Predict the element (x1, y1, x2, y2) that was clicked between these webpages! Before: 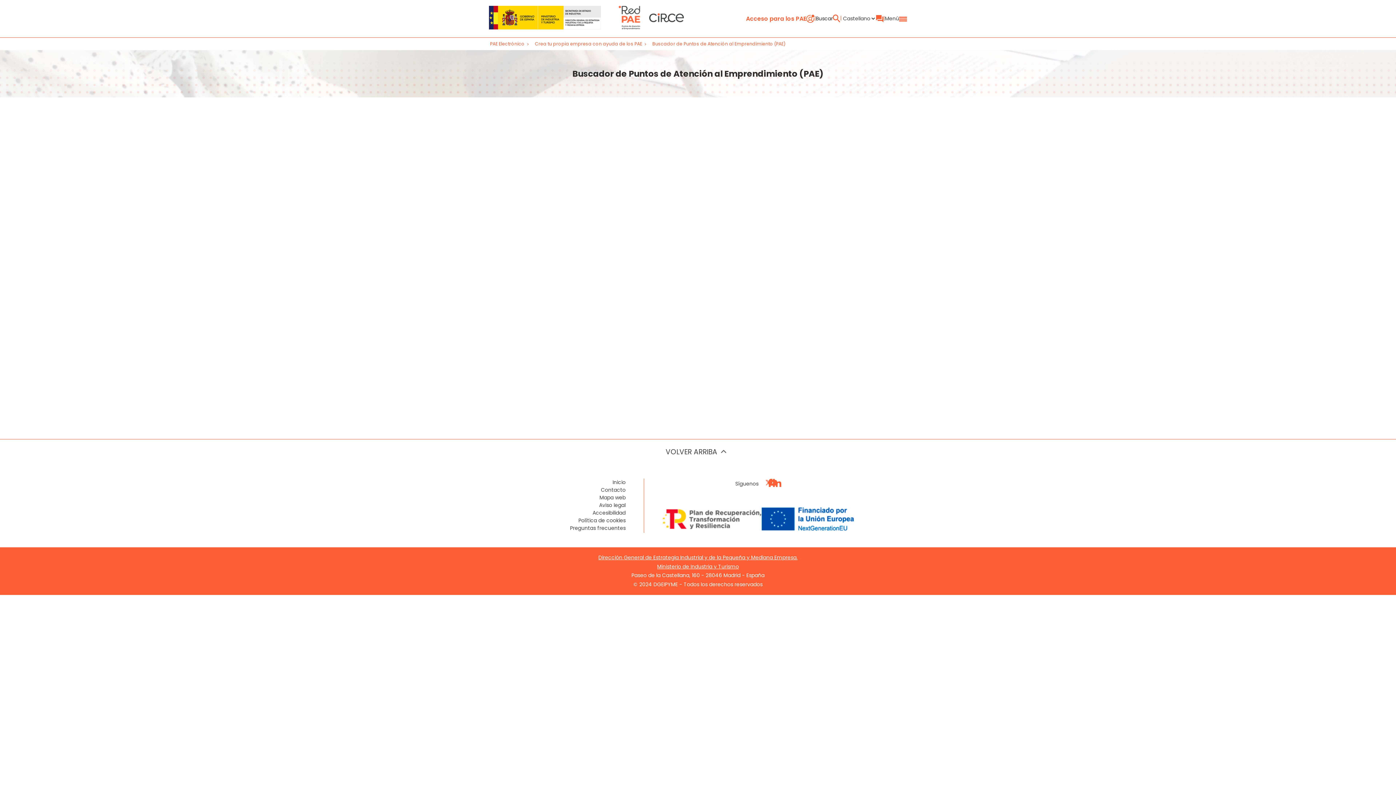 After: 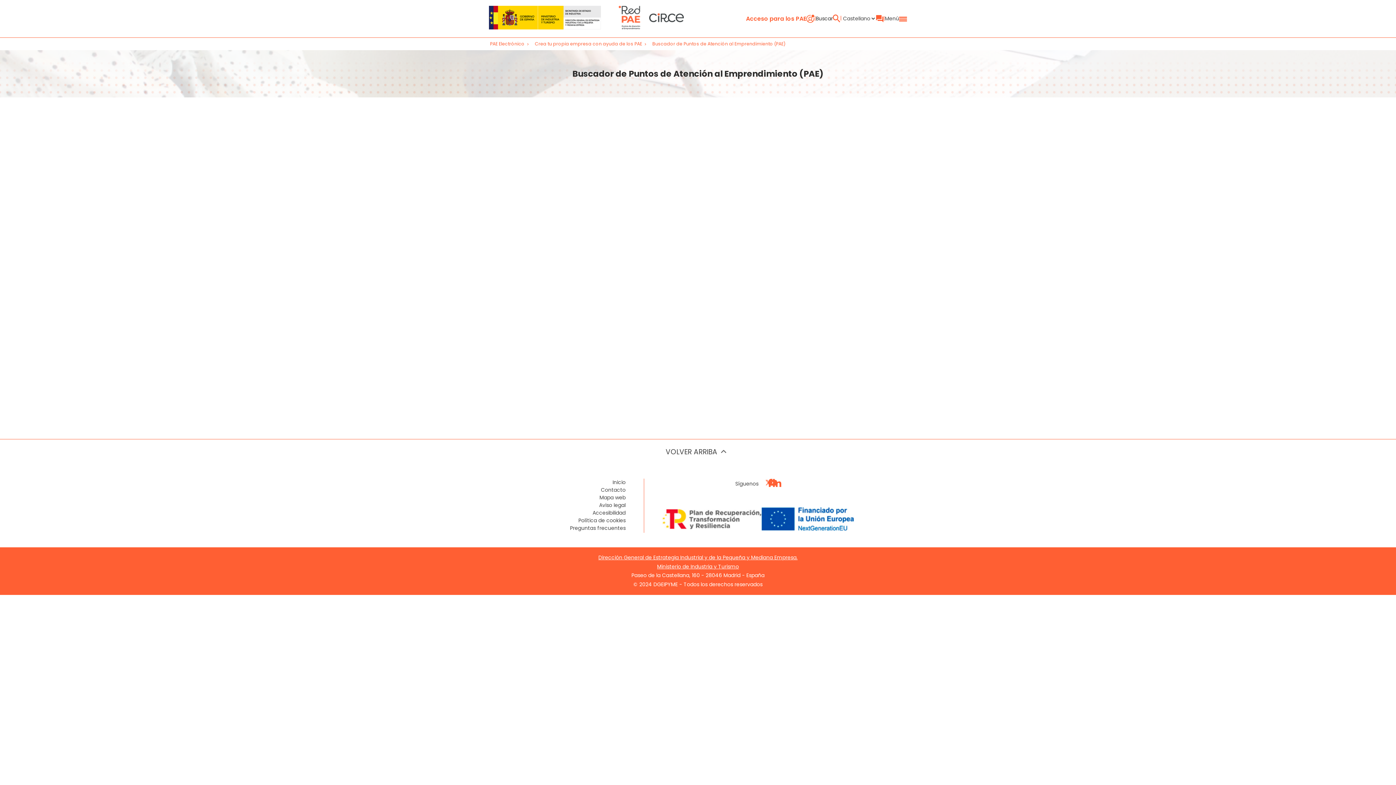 Action: label: Ministerio de Industria y Turismo bbox: (657, 563, 739, 570)